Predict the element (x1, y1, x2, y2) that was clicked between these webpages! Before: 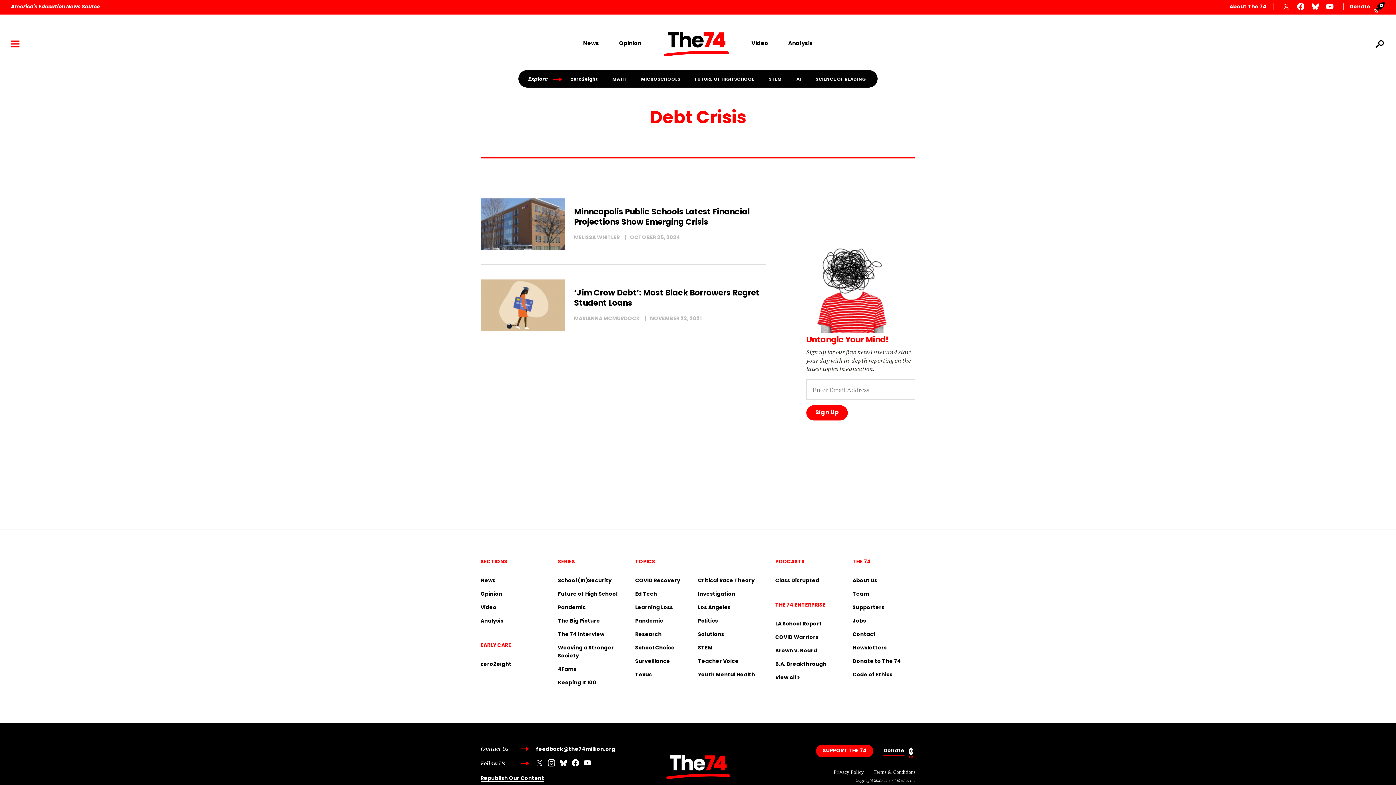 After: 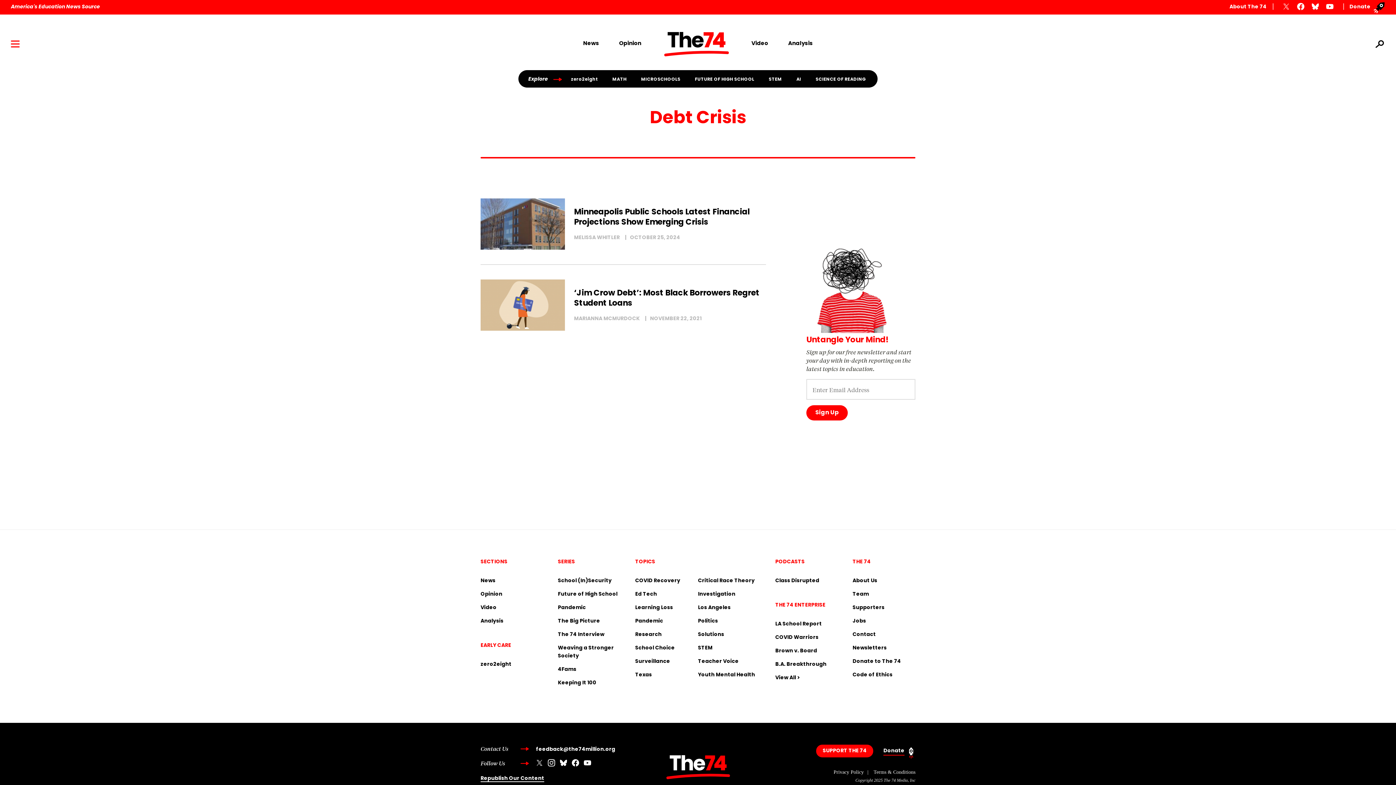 Action: bbox: (548, 759, 555, 767)